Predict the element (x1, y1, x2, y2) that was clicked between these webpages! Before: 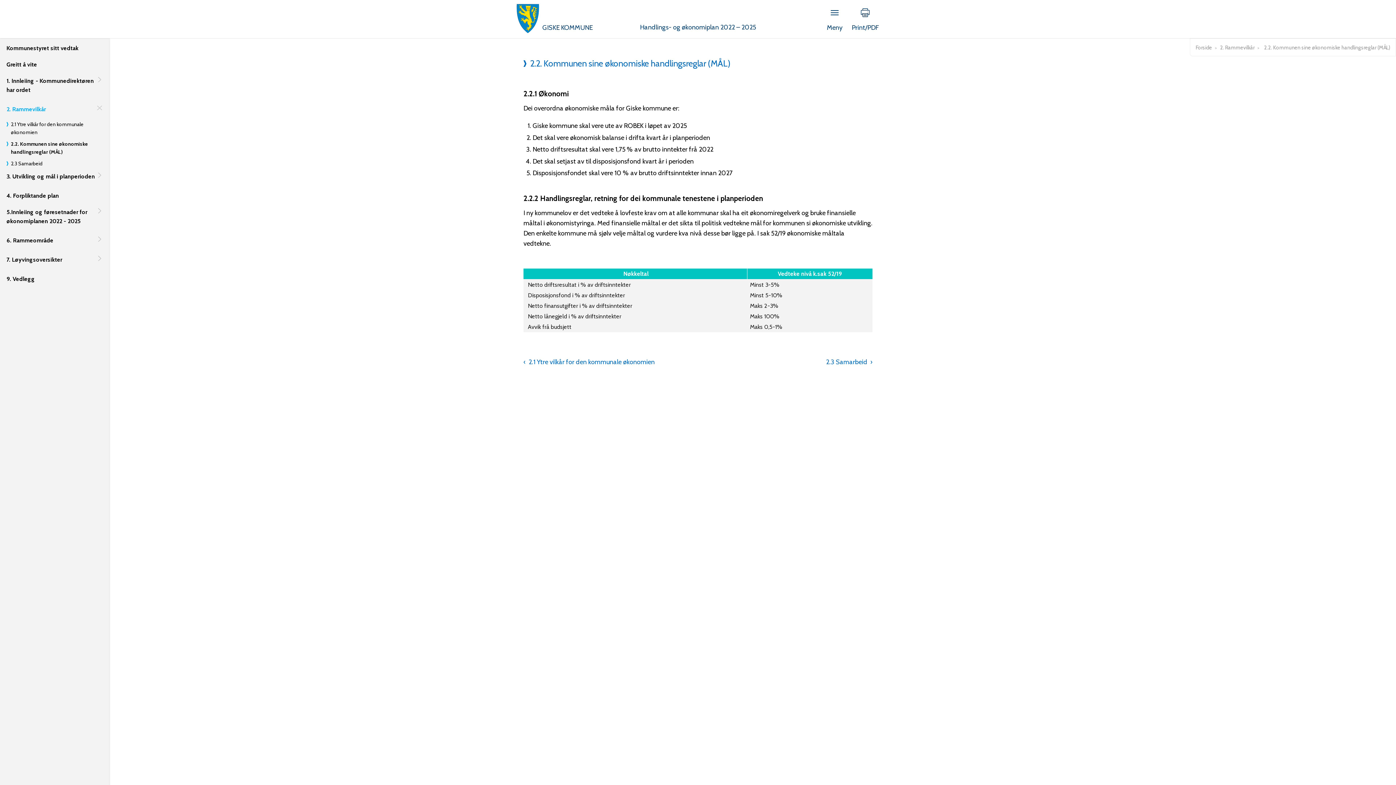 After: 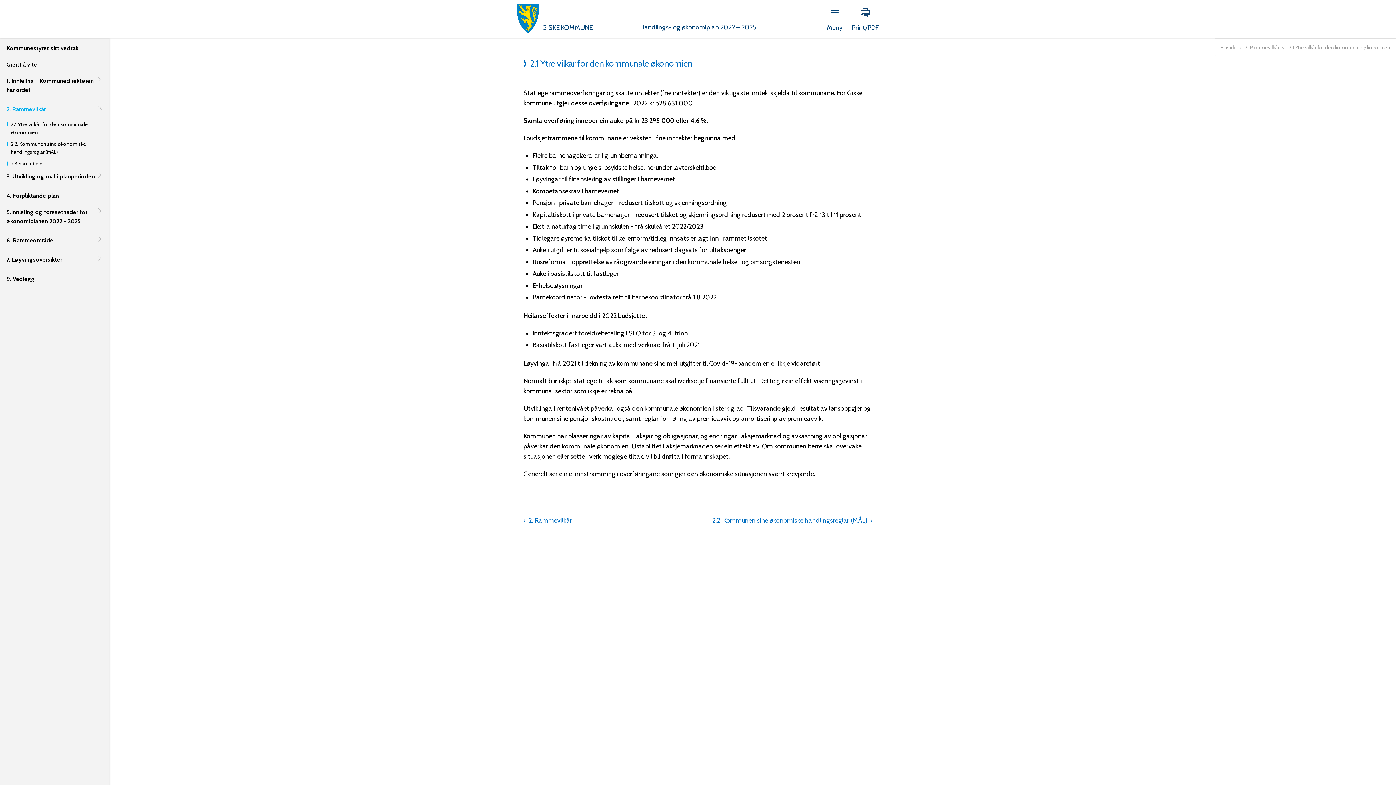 Action: label: 2.1 Ytre vilkår for den kommunale økonomien bbox: (6, 120, 102, 136)